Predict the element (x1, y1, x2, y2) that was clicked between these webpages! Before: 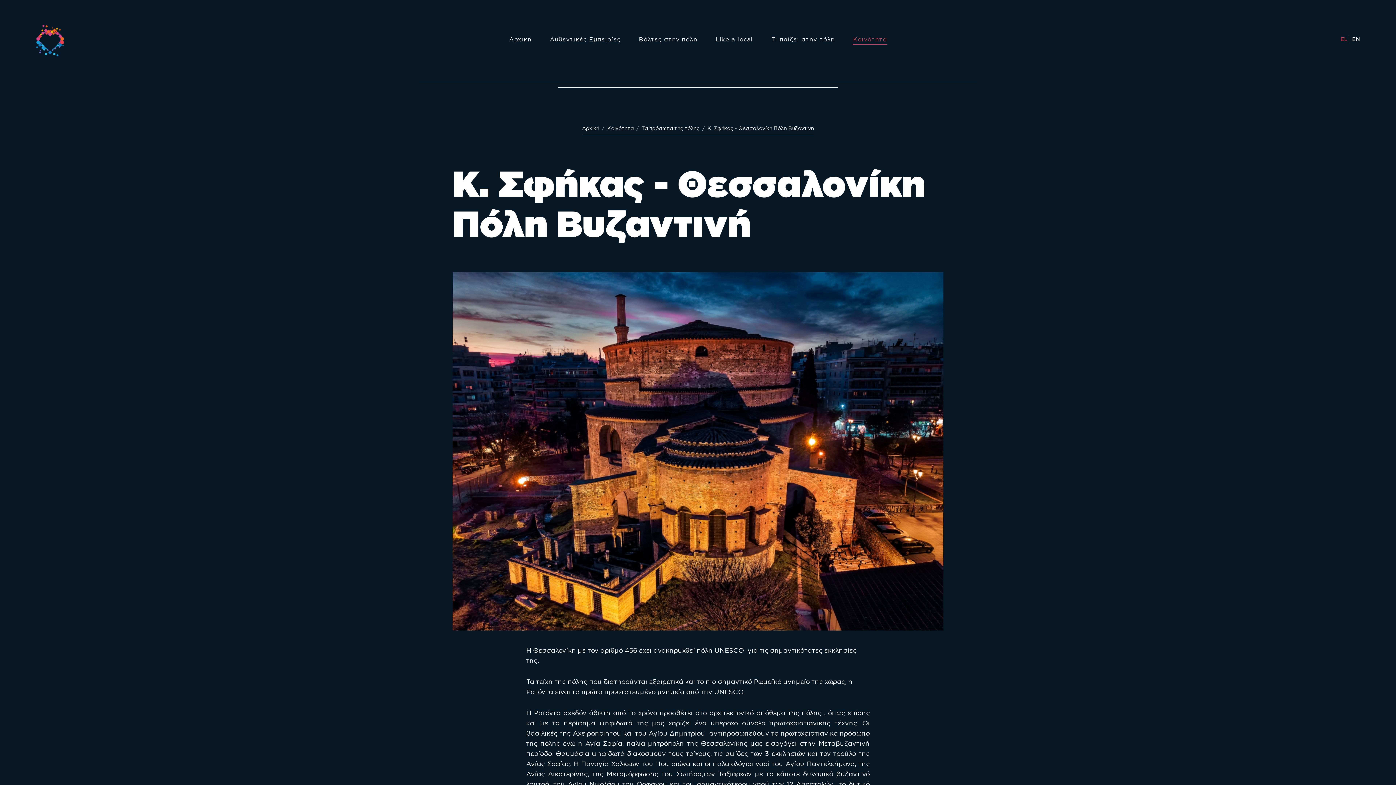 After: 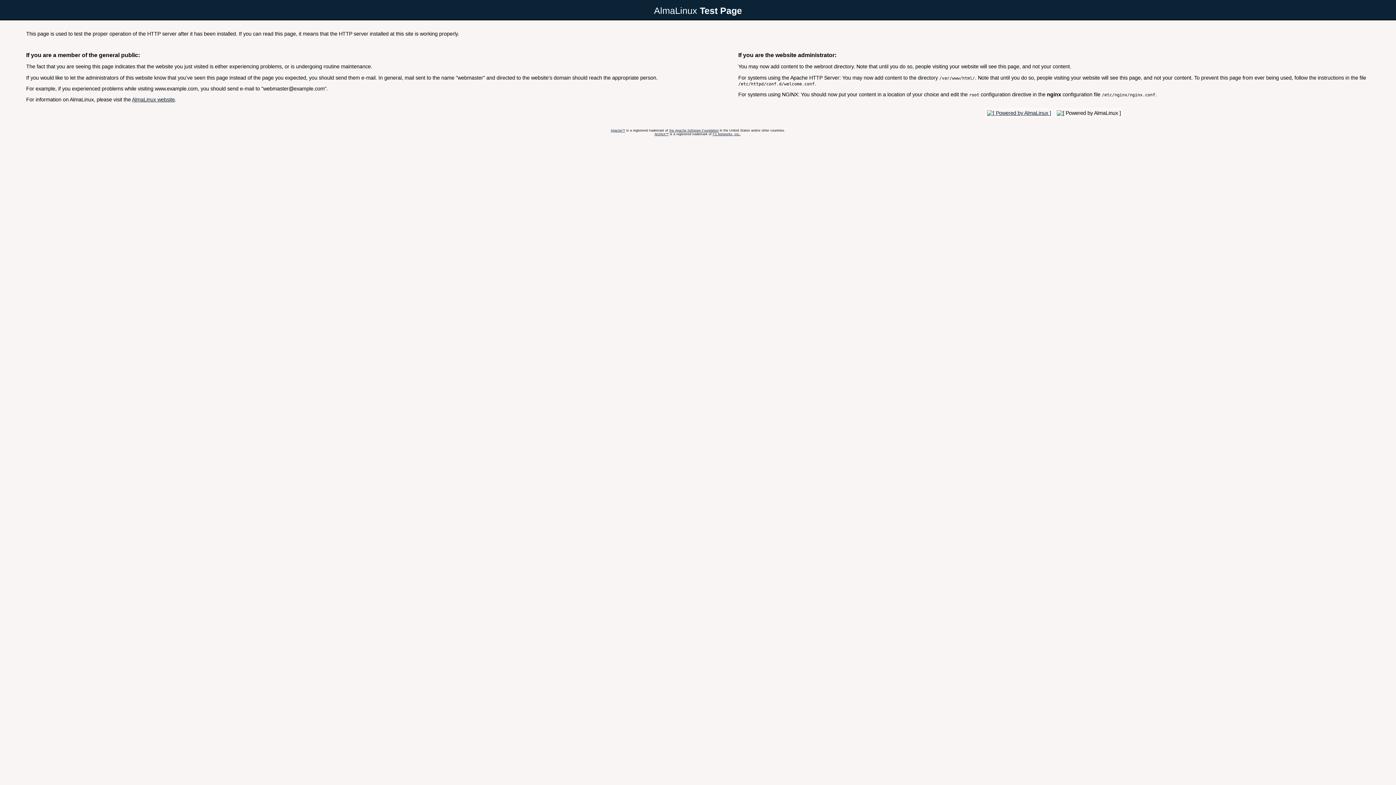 Action: bbox: (508, 34, 532, 44) label: Αρχική